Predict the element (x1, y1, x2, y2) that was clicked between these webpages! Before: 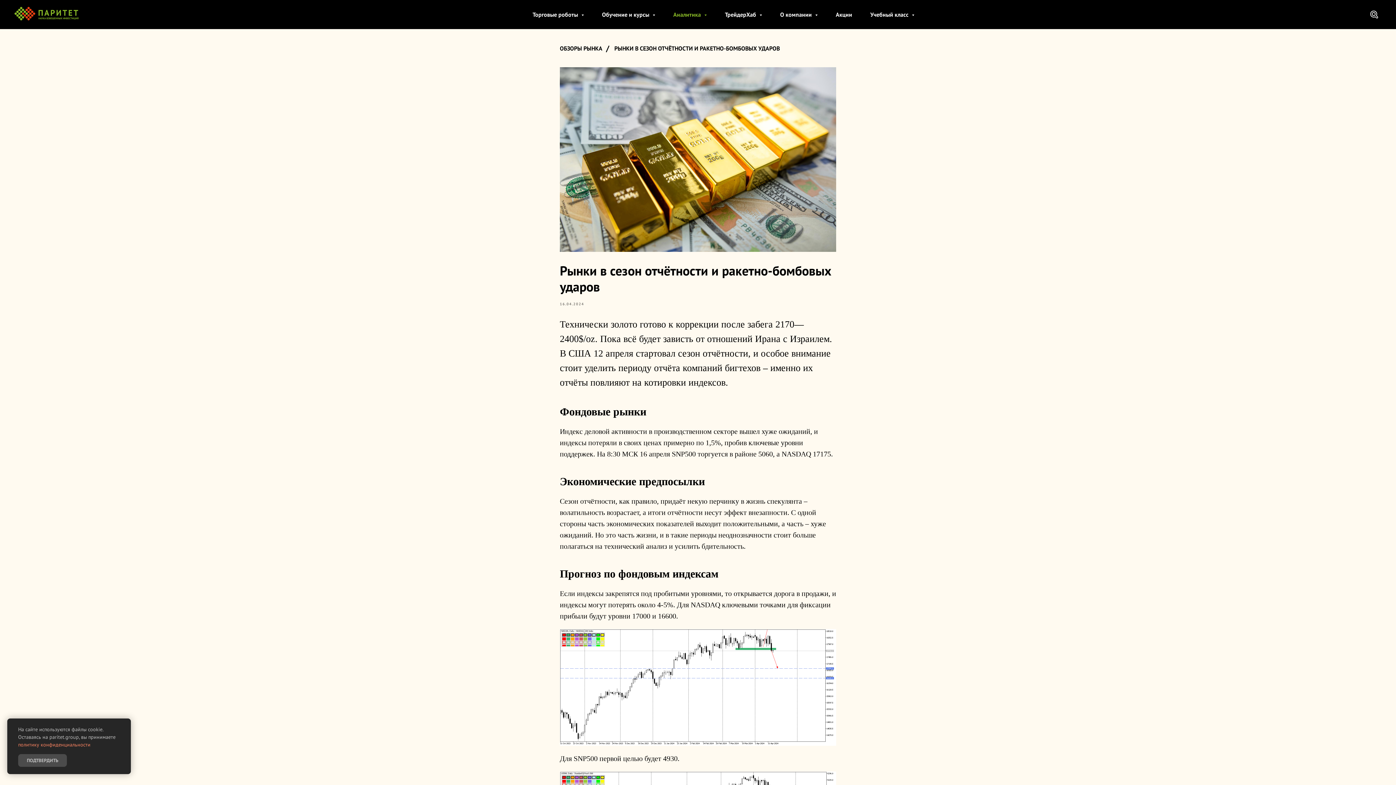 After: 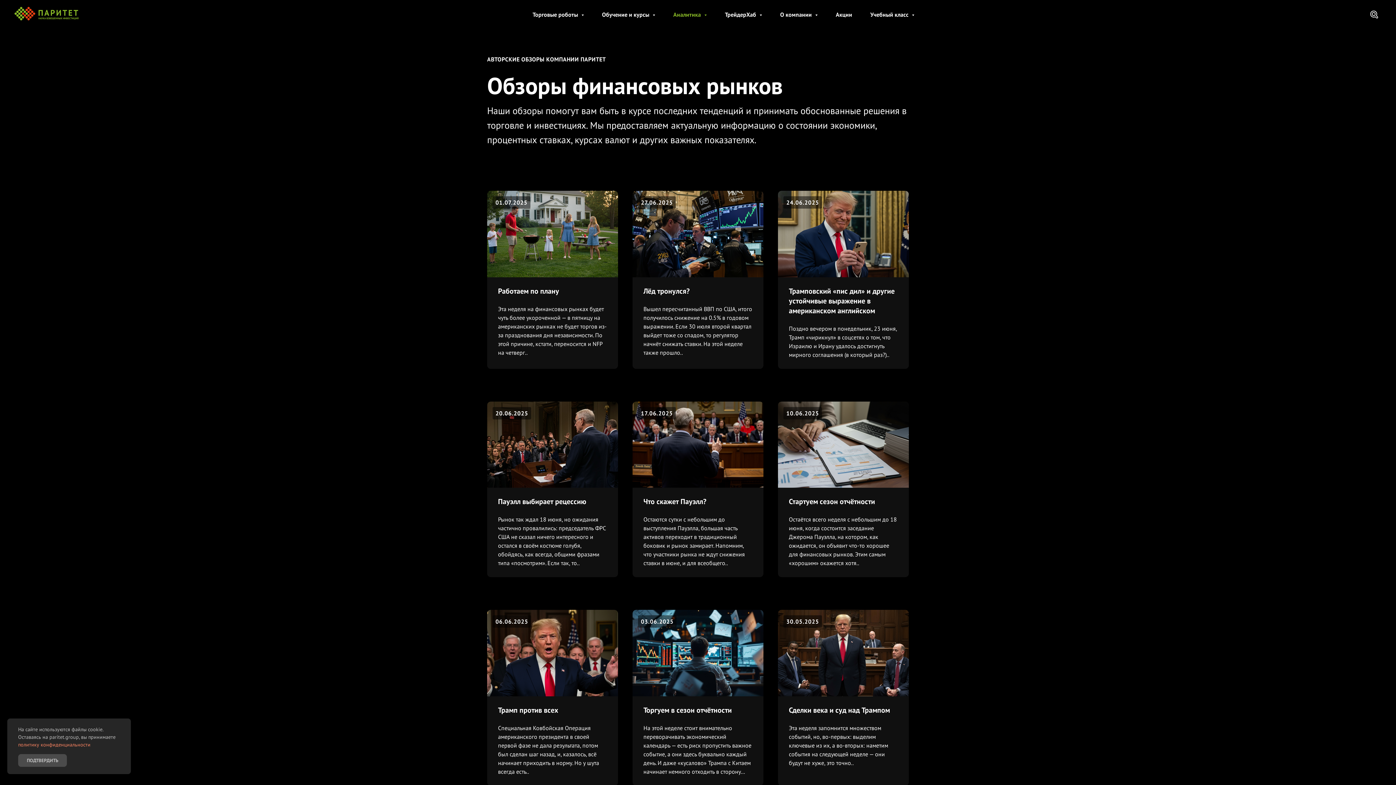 Action: label: ОБЗОРЫ РЫНКА bbox: (560, 43, 602, 53)